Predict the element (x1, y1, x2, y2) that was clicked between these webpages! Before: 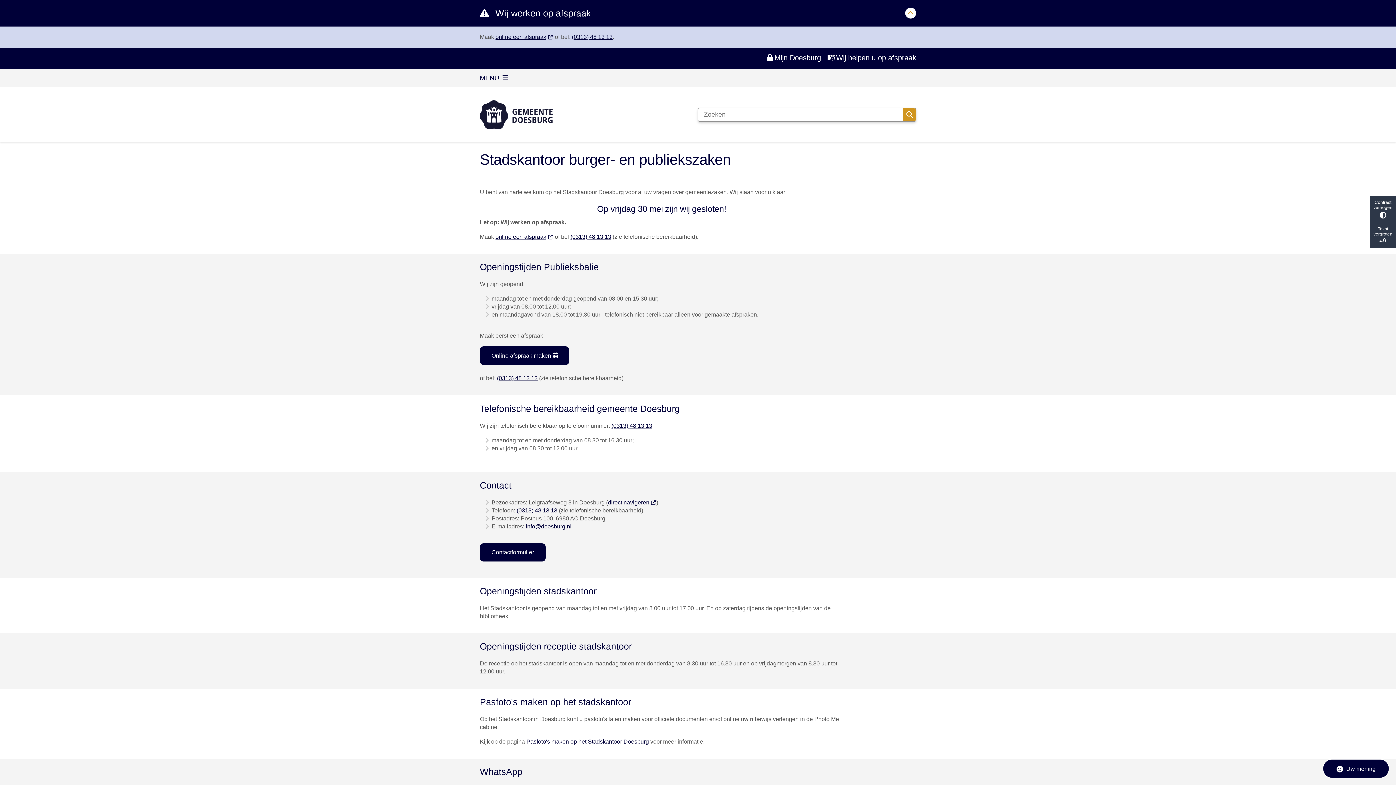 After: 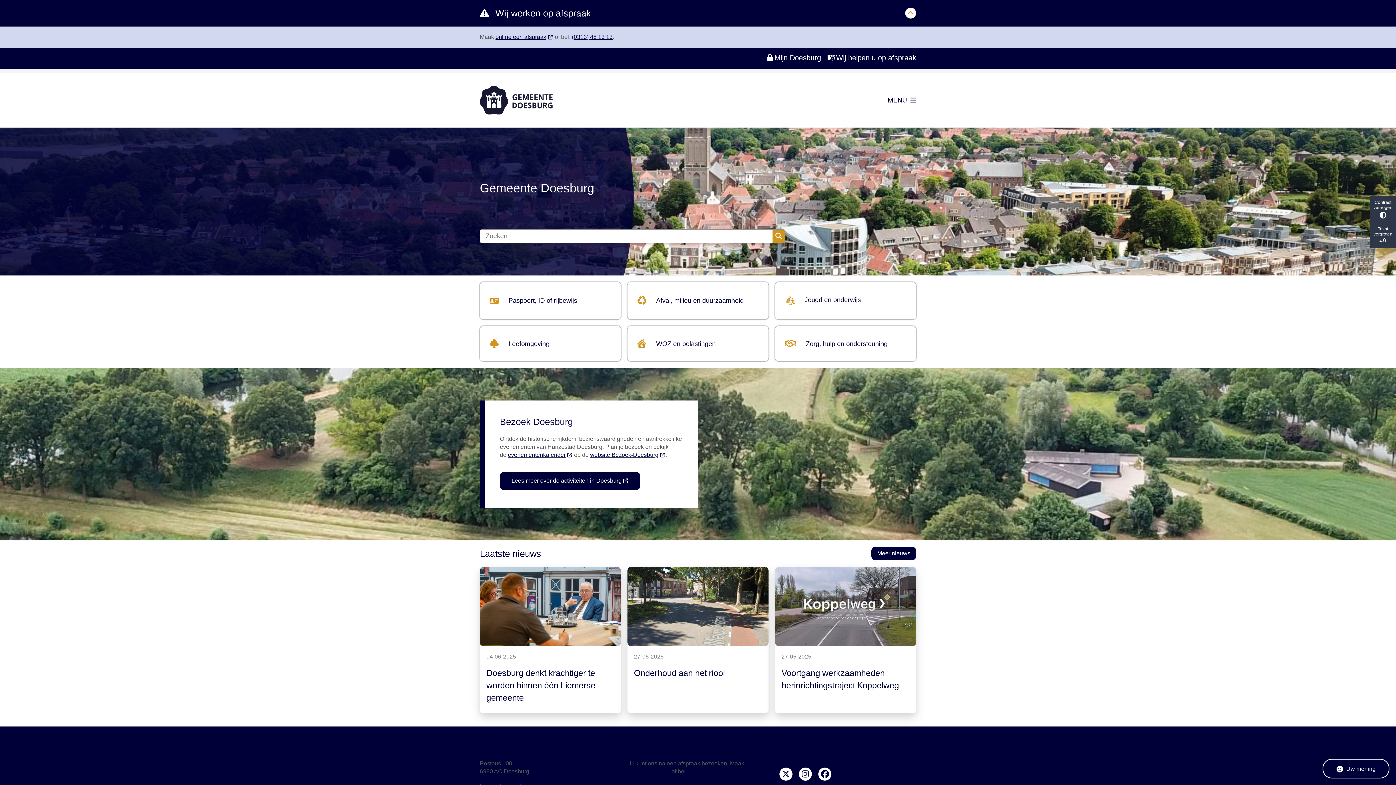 Action: bbox: (480, 100, 691, 129)